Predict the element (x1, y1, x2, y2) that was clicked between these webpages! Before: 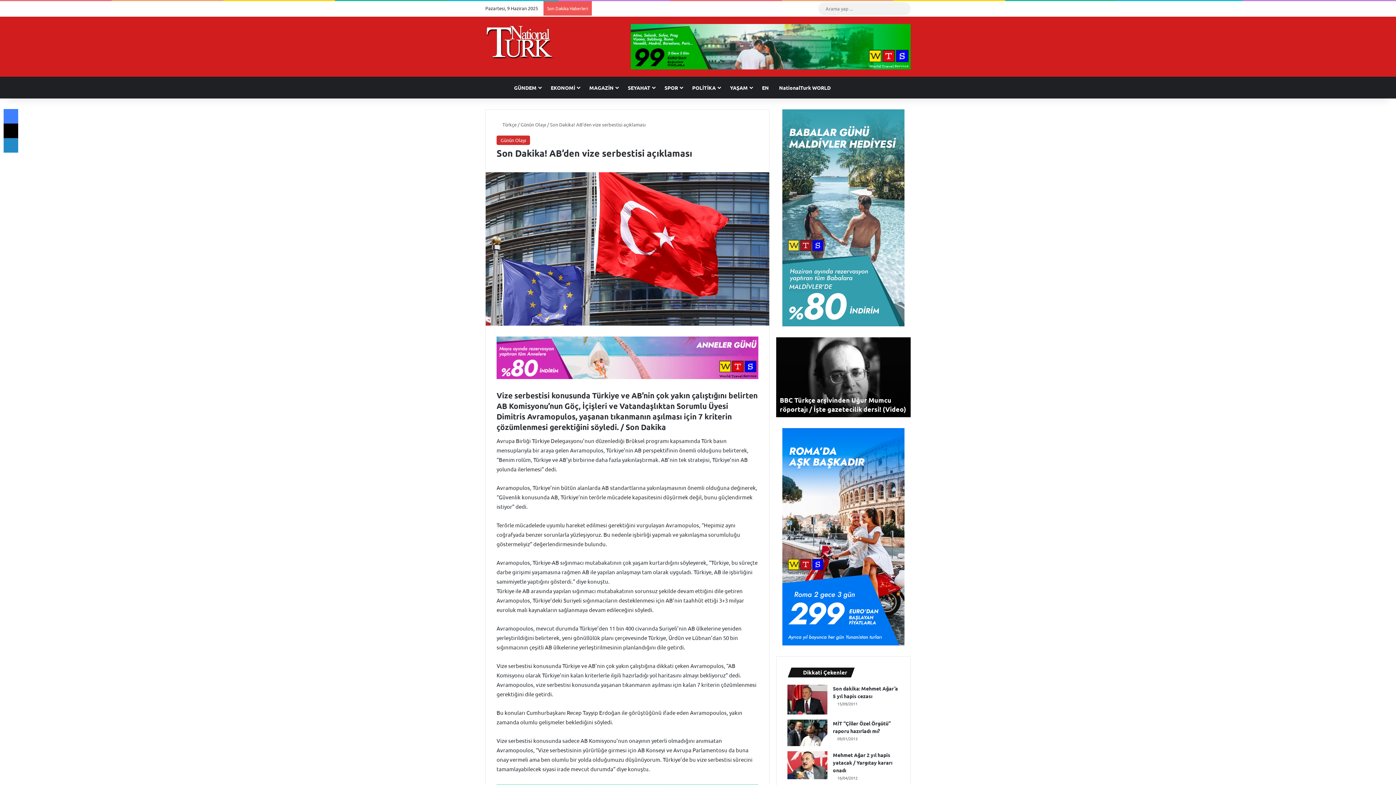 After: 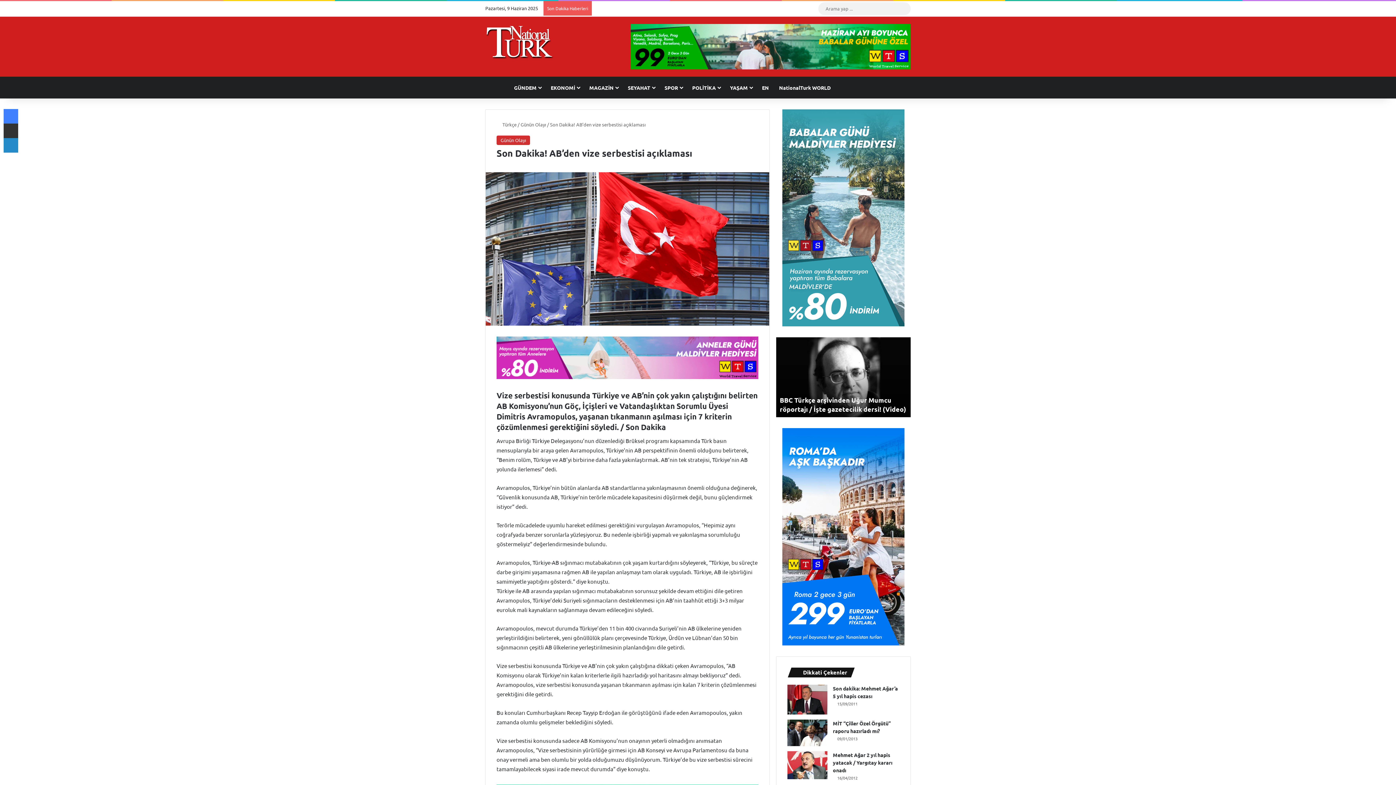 Action: label: X bbox: (3, 123, 18, 138)